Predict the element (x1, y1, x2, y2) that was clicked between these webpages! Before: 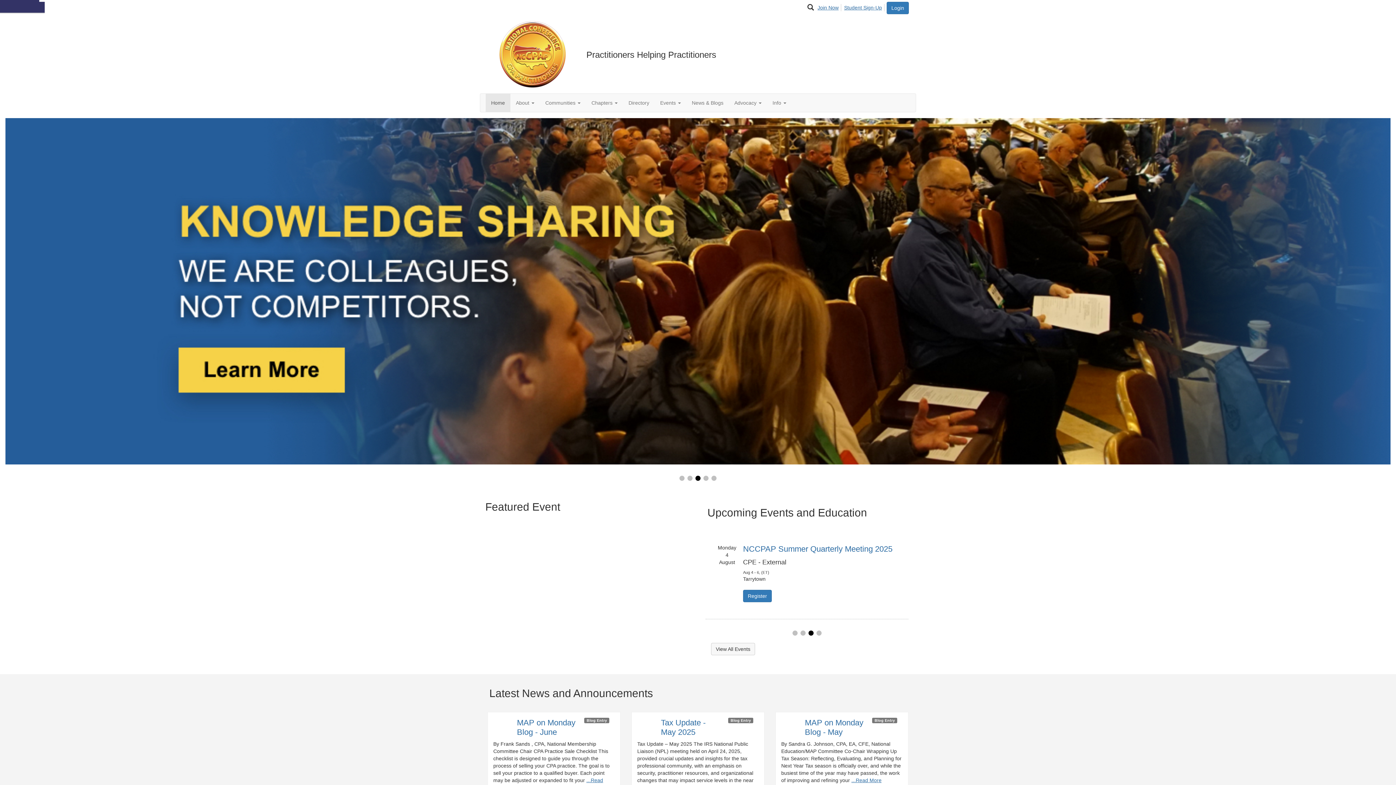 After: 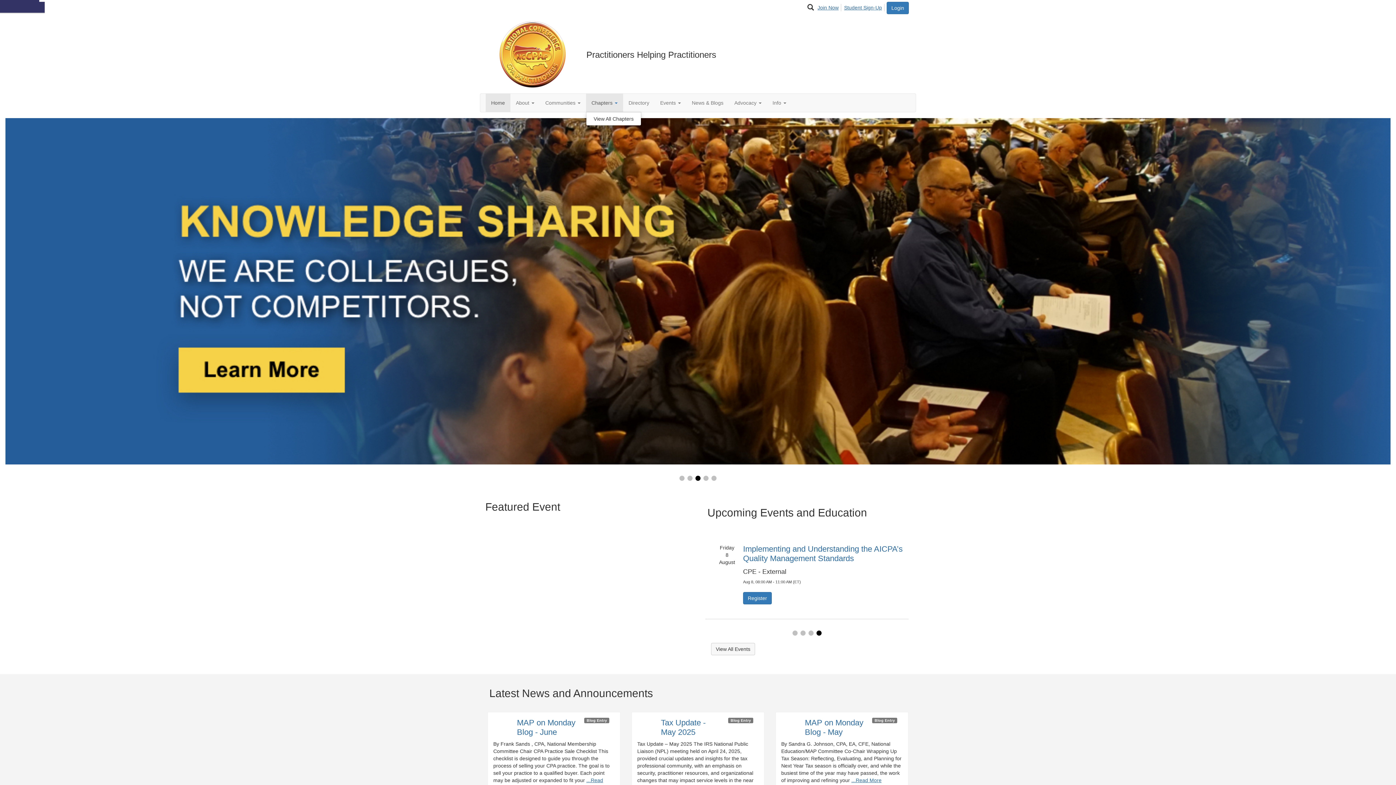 Action: label: Show Chapters submenu bbox: (586, 93, 623, 112)